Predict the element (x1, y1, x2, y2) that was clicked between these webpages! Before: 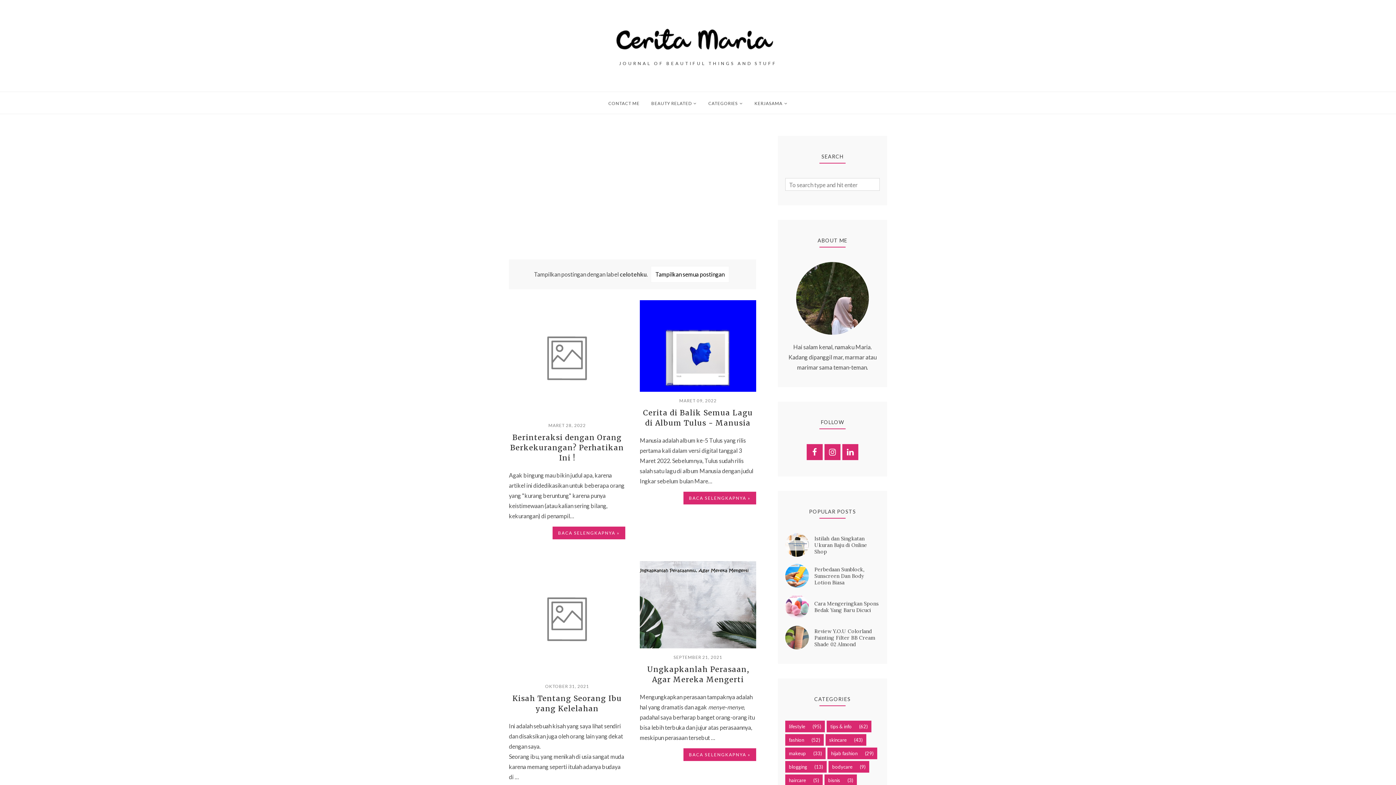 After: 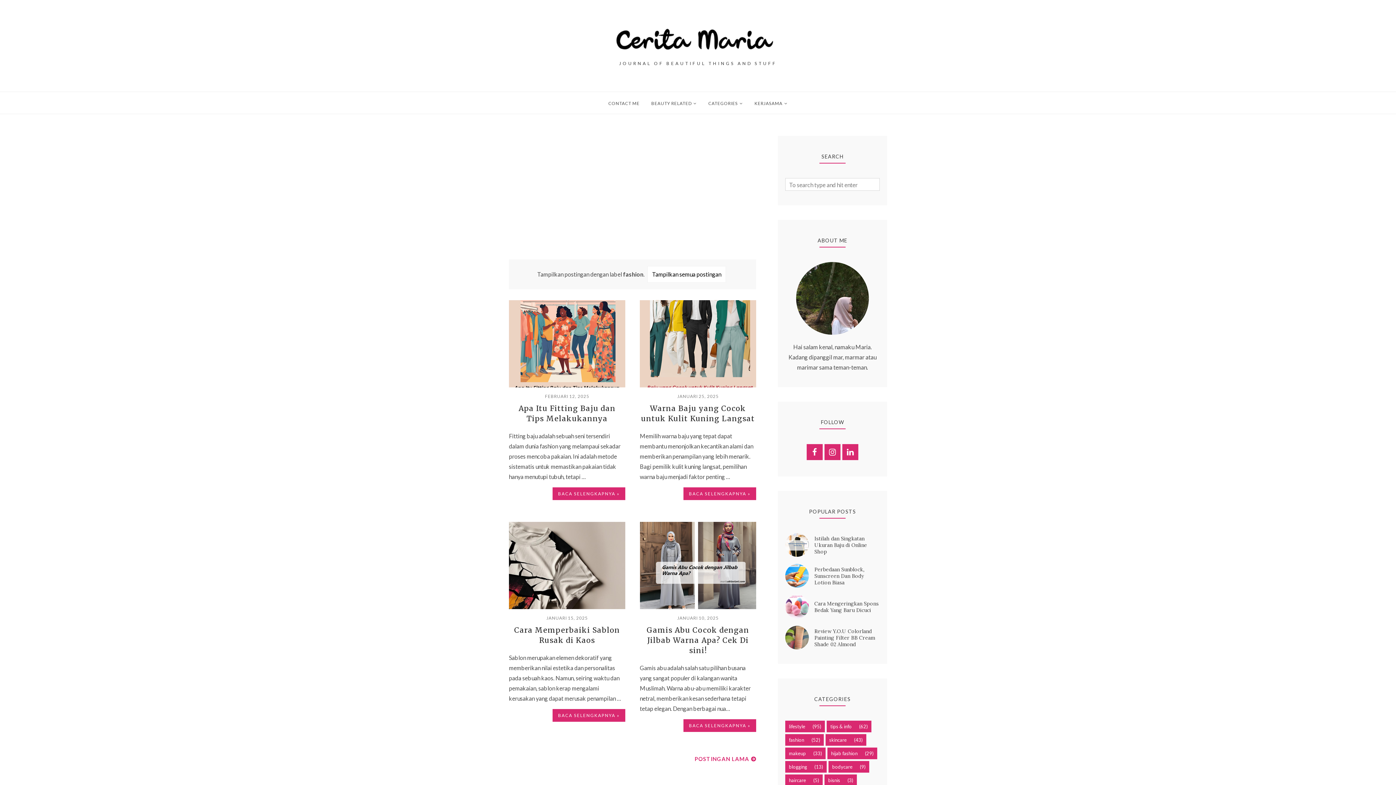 Action: label: fashion bbox: (785, 734, 808, 746)